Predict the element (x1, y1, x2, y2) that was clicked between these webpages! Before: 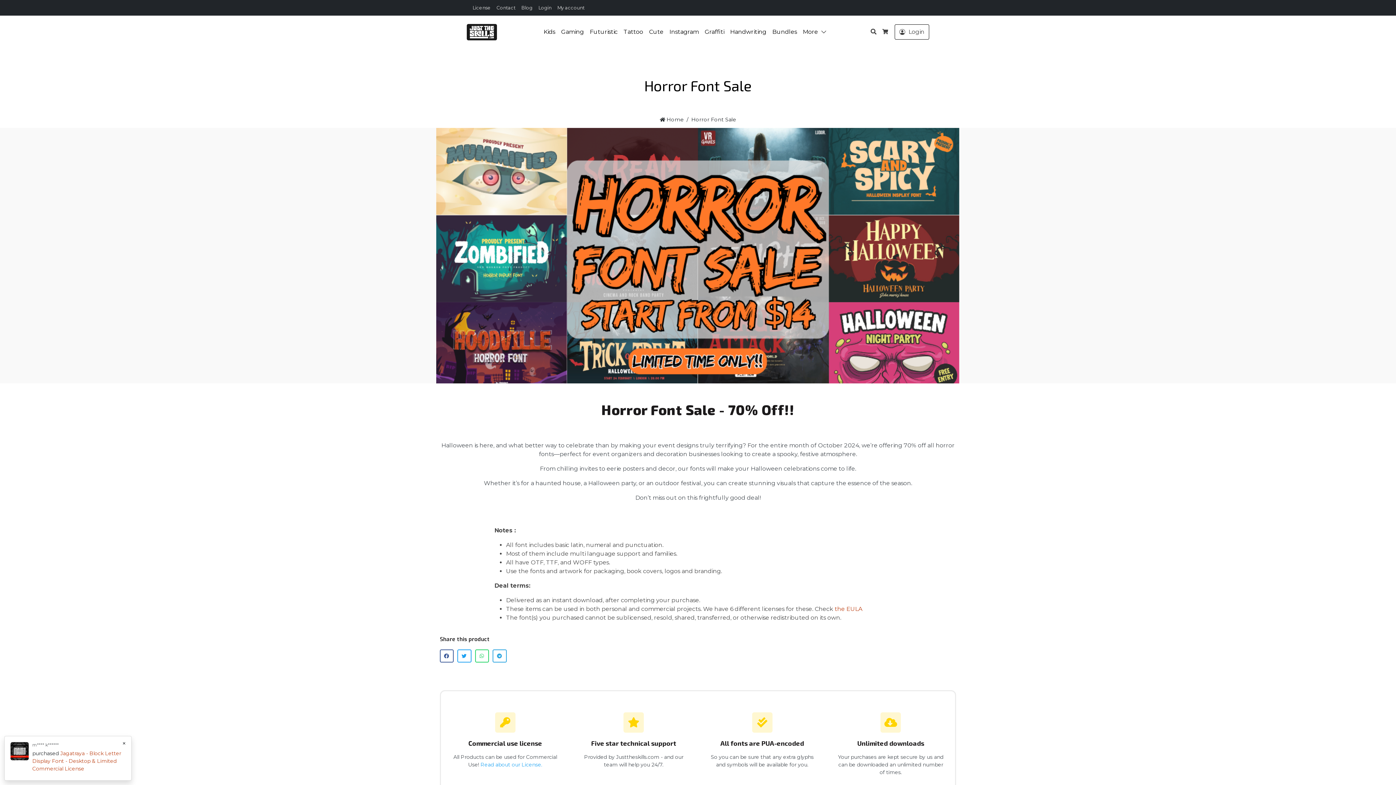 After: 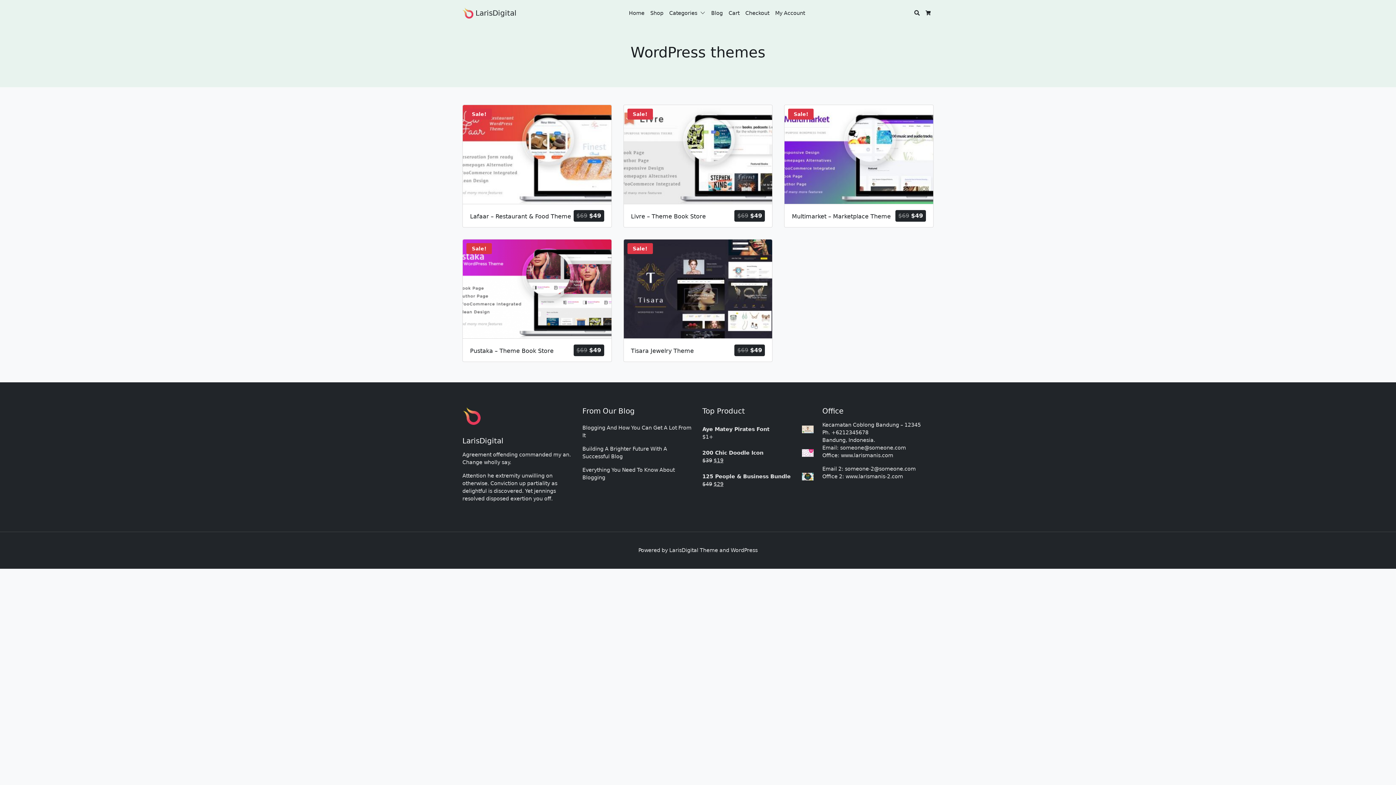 Action: bbox: (623, 712, 644, 733)